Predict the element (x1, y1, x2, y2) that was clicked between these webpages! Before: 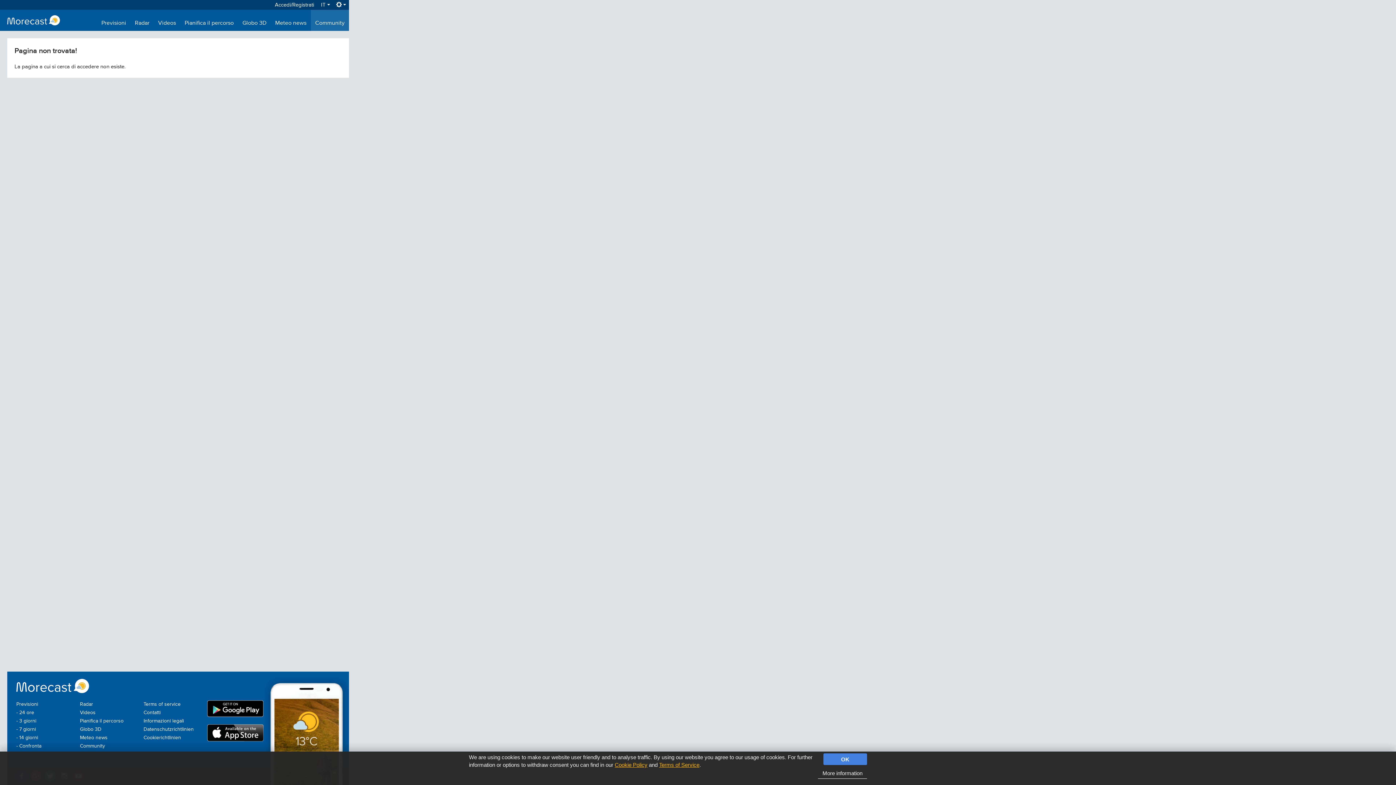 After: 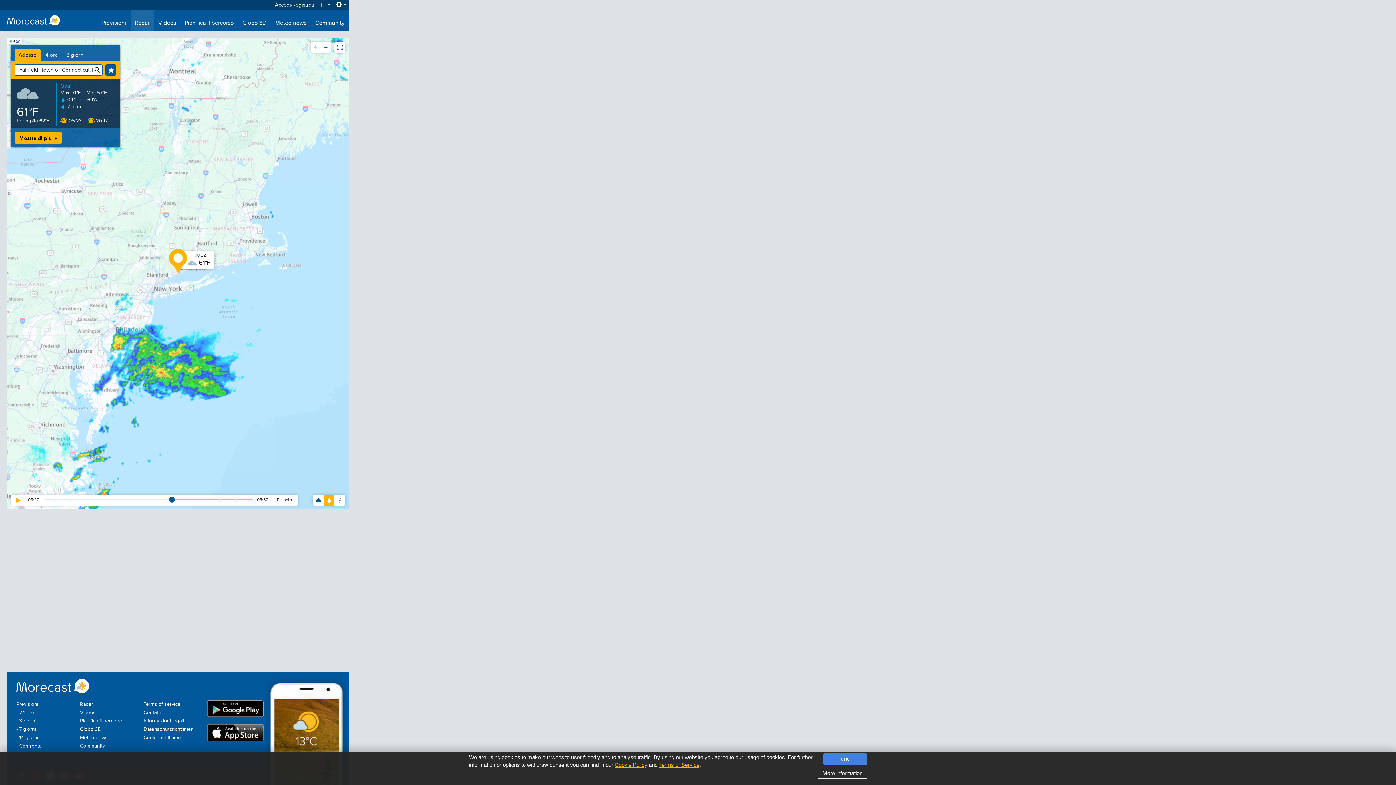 Action: label: Radar bbox: (79, 702, 93, 707)